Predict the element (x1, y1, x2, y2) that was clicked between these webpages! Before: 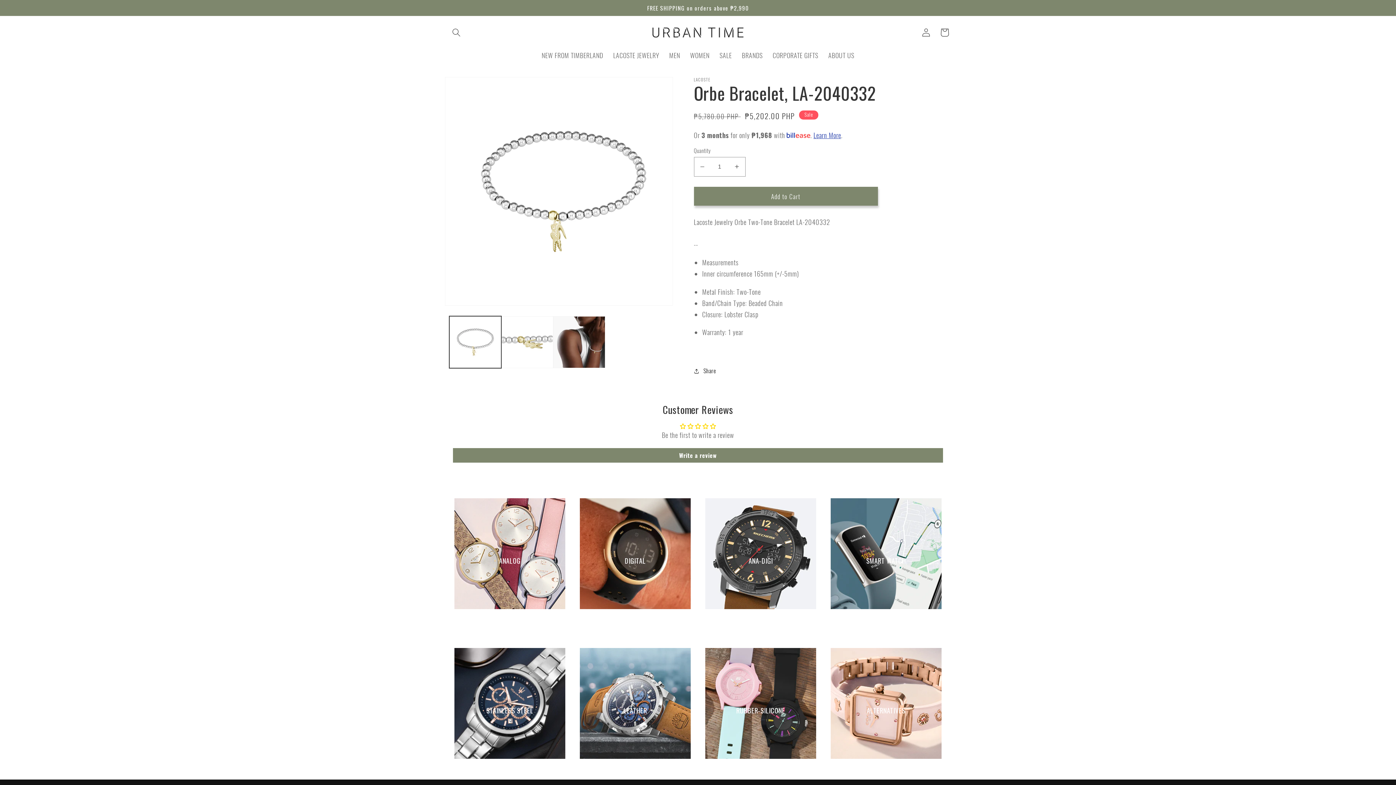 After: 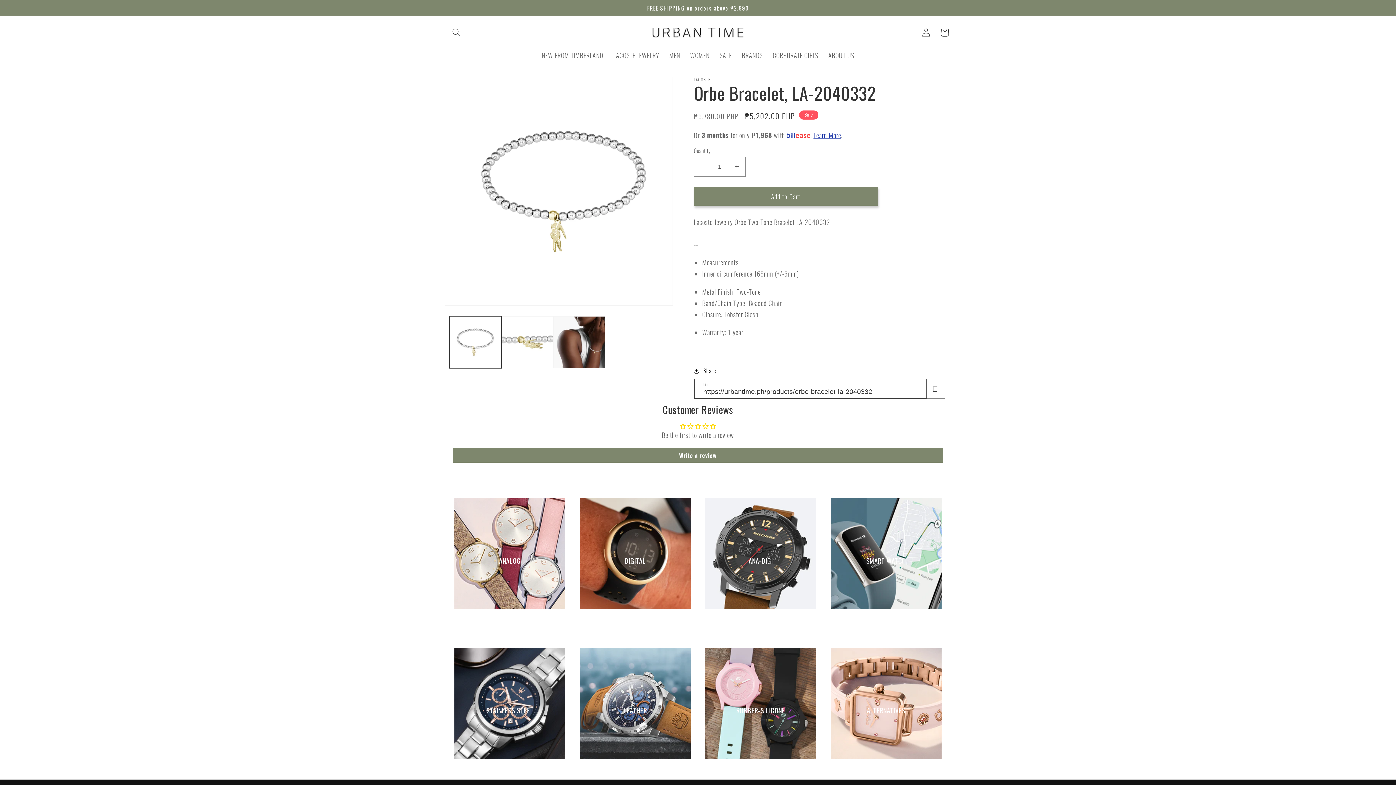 Action: bbox: (694, 366, 716, 376) label: Share